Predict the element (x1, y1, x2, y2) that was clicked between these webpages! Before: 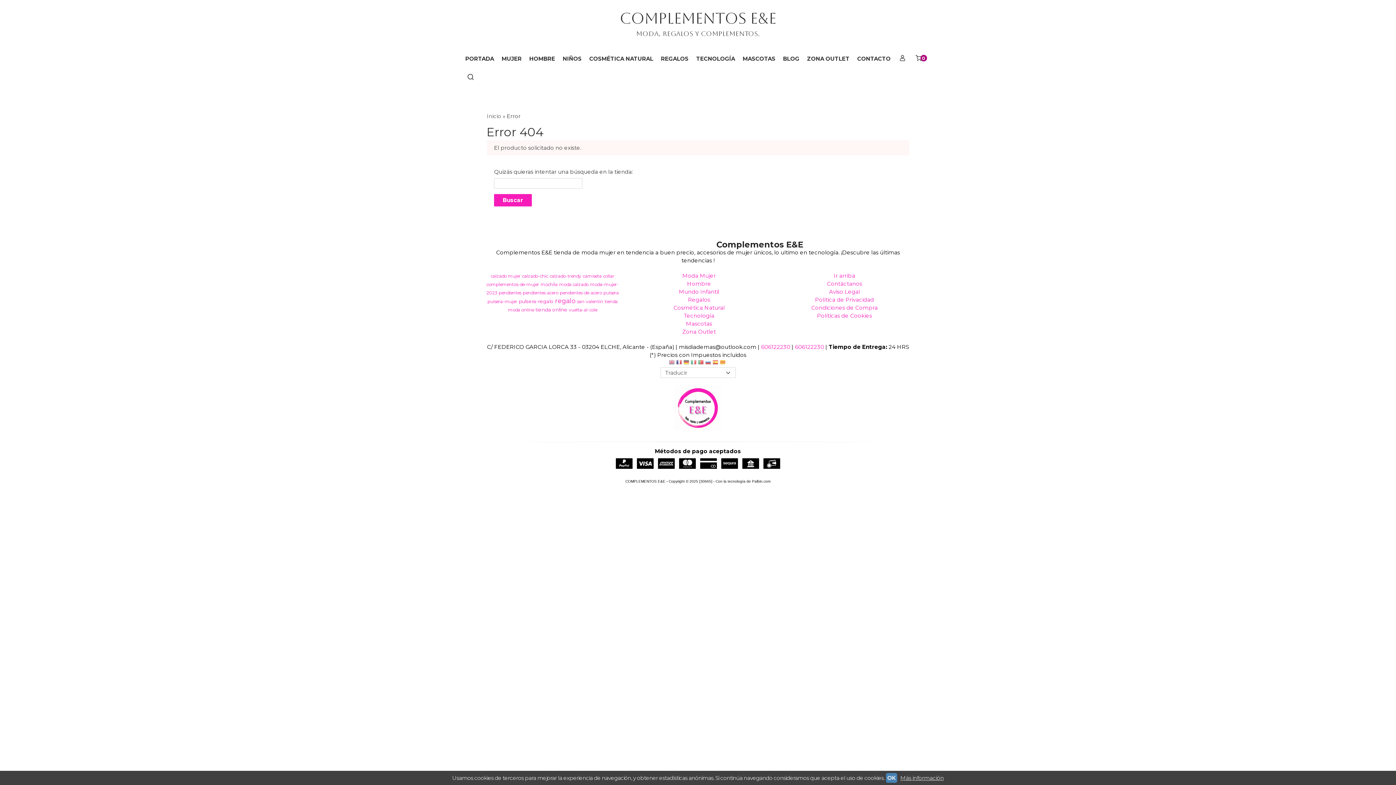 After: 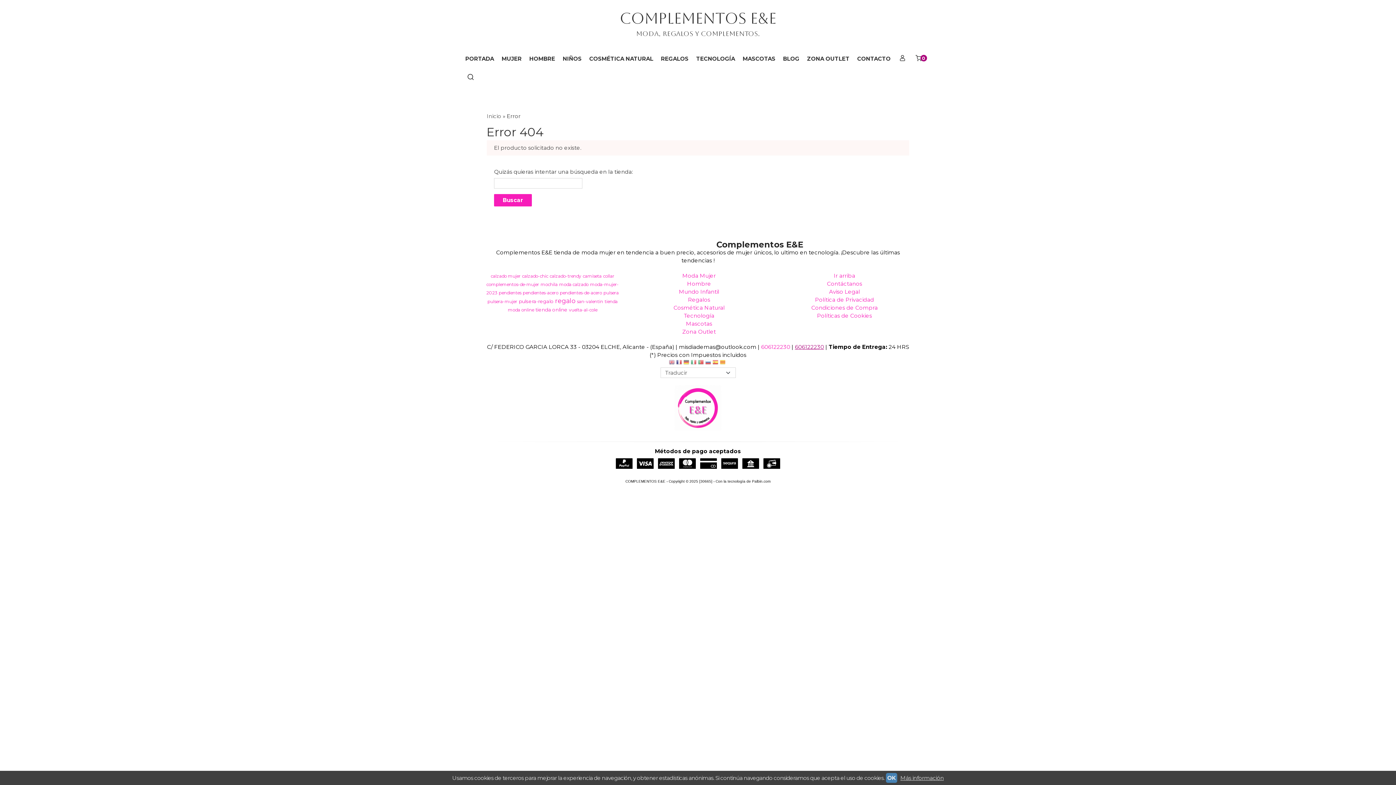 Action: label: 606122230 bbox: (795, 343, 824, 350)